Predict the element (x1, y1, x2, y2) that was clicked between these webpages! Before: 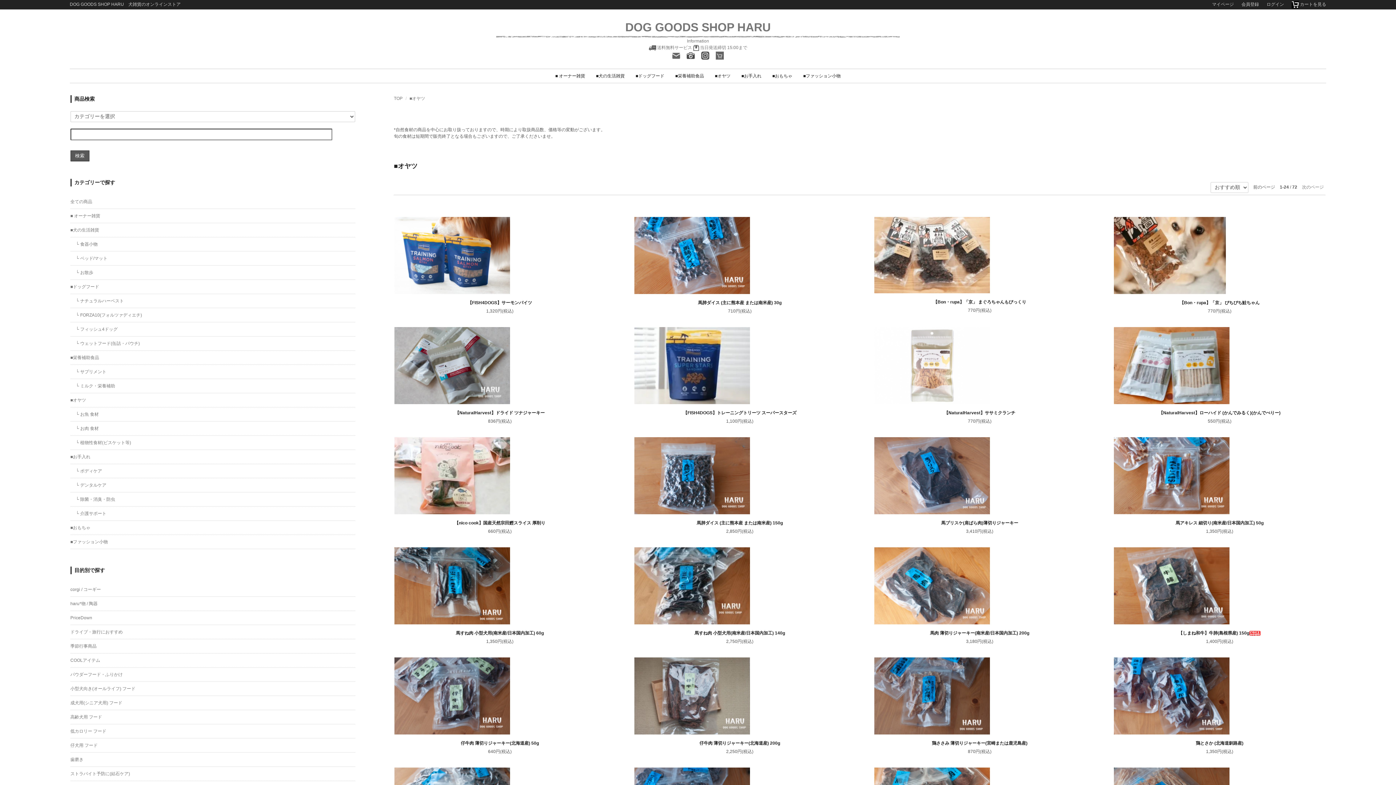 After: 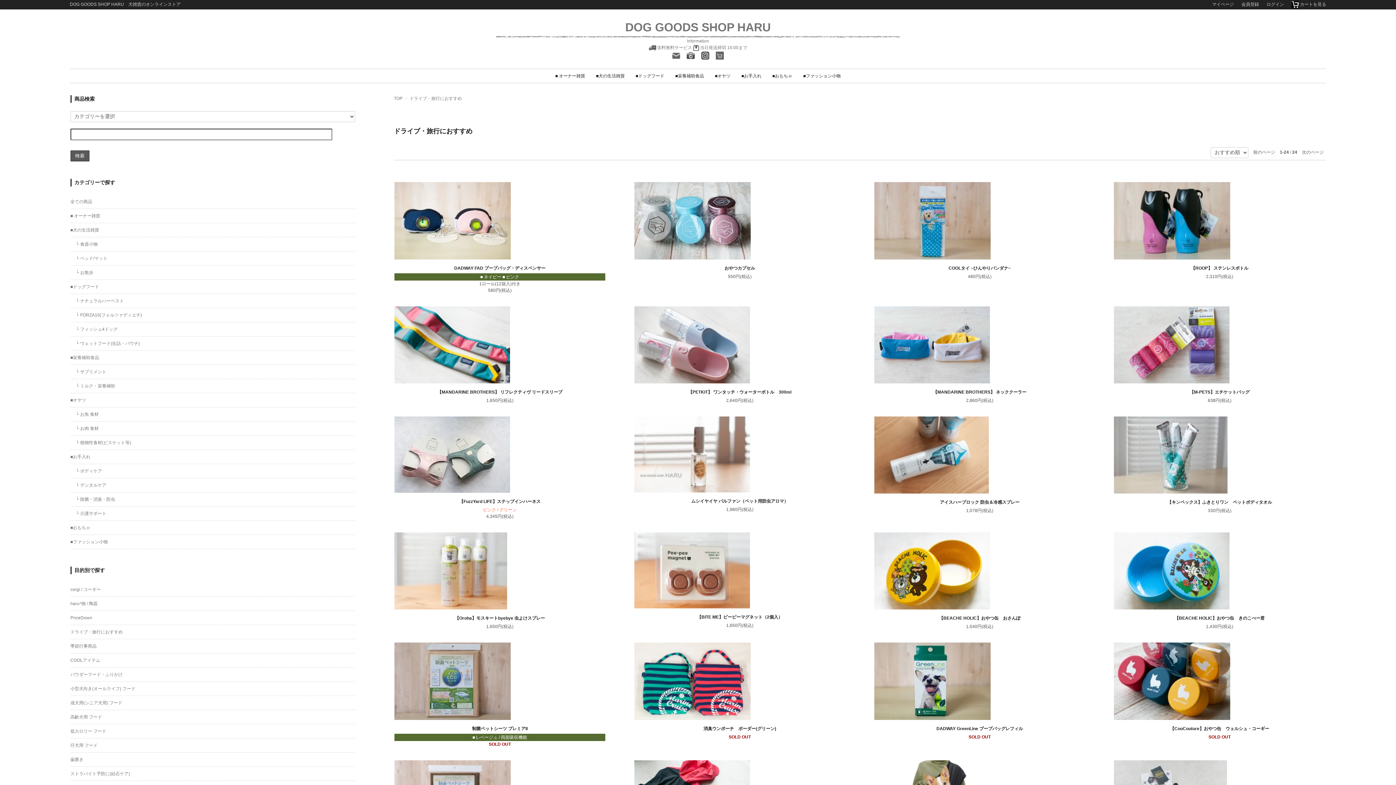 Action: label: ドライブ・旅行におすすめ bbox: (70, 625, 355, 639)